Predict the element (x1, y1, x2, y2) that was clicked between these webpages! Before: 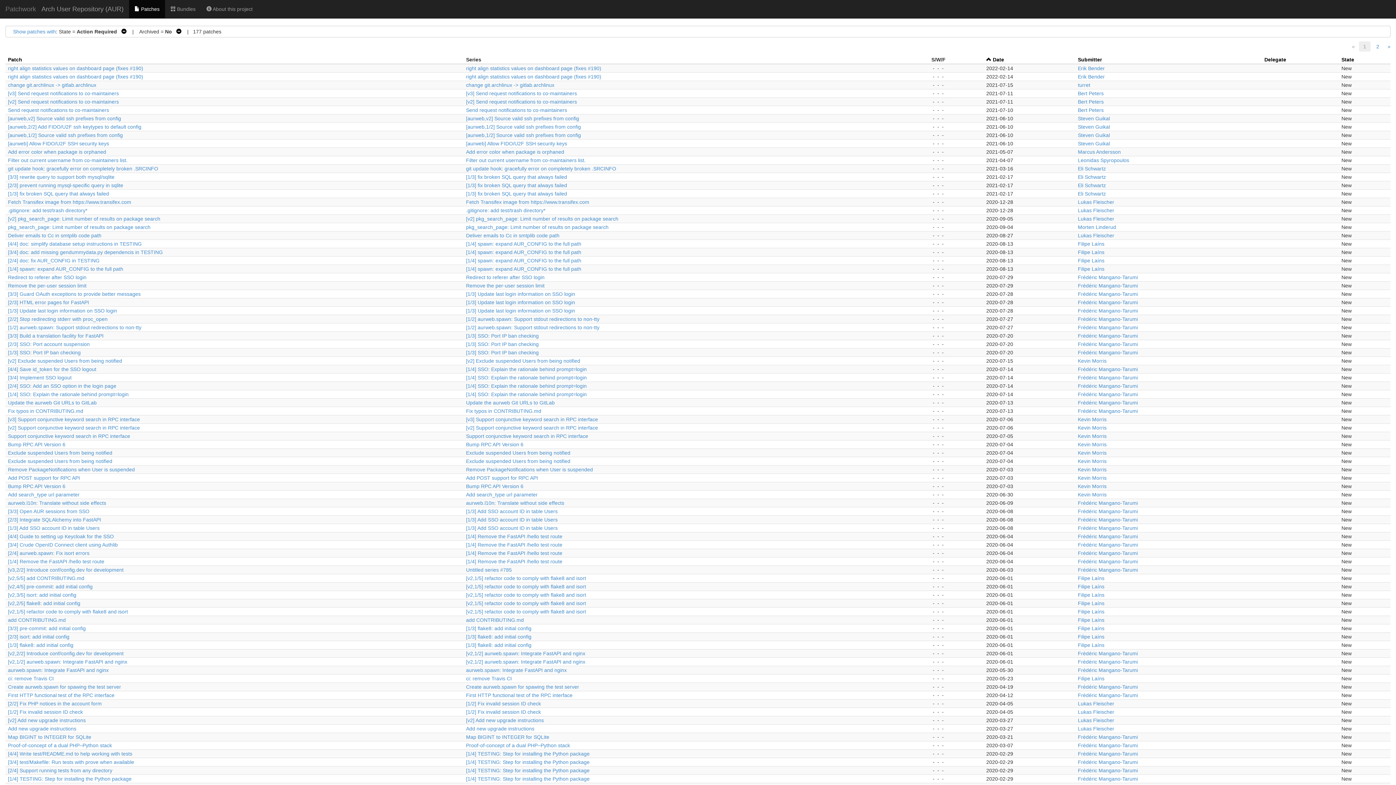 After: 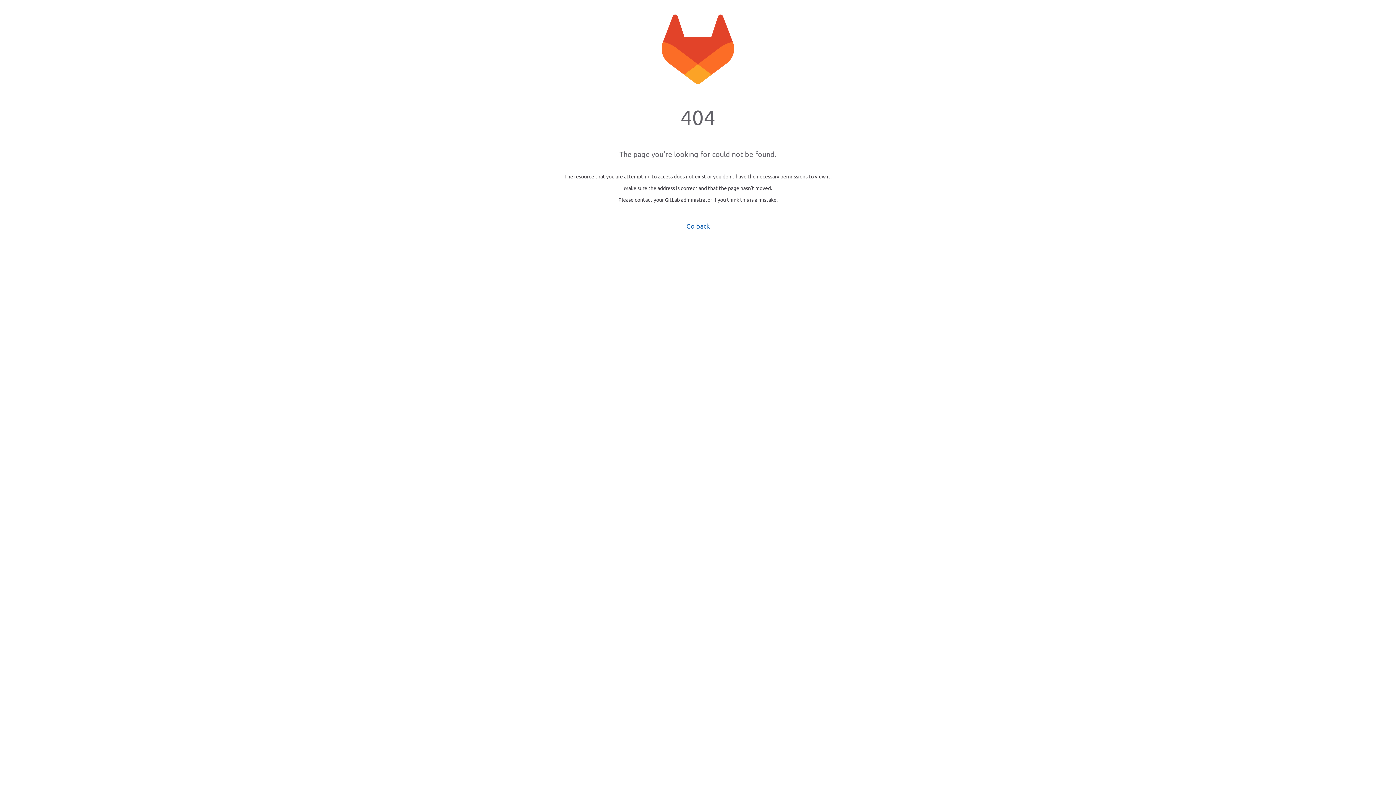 Action: bbox: (466, 282, 544, 288) label: Remove the per-user session limit